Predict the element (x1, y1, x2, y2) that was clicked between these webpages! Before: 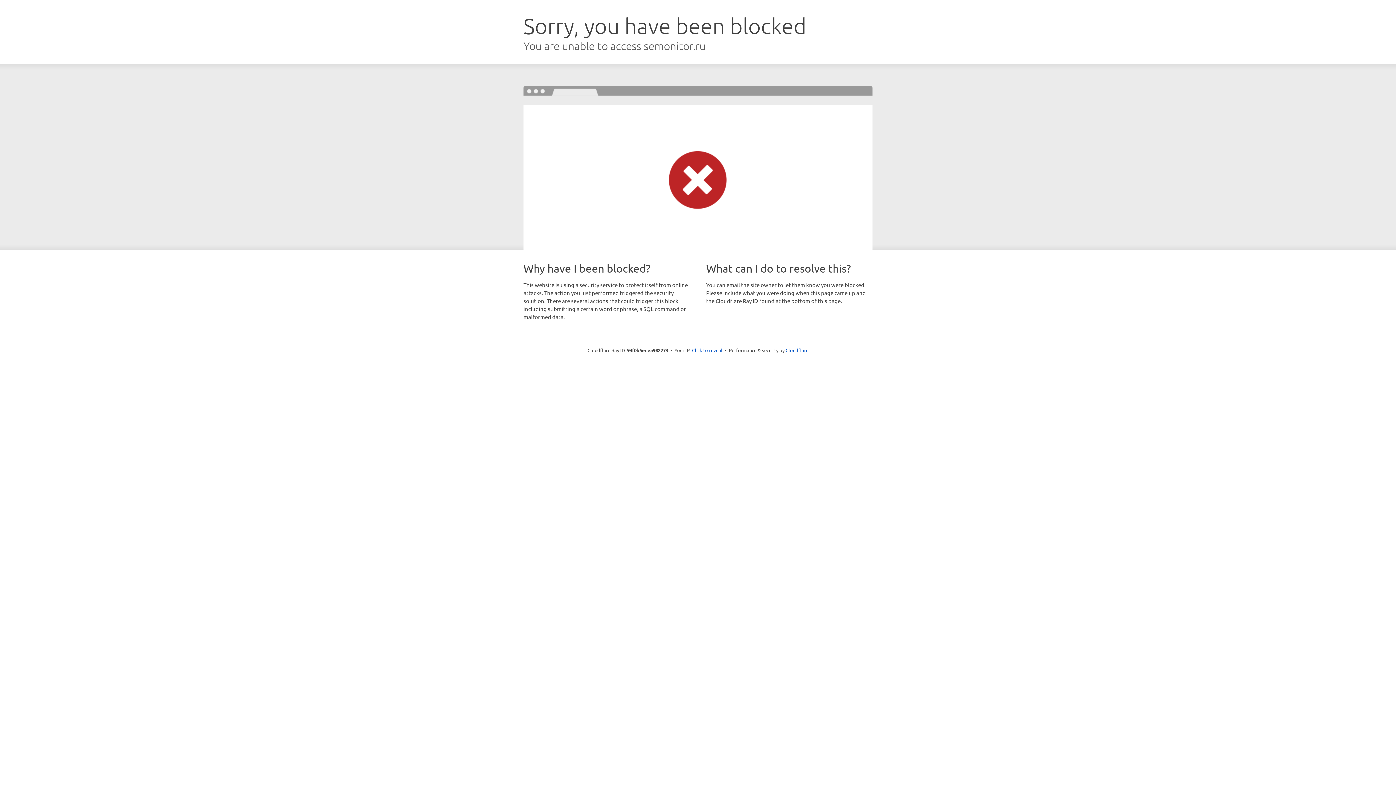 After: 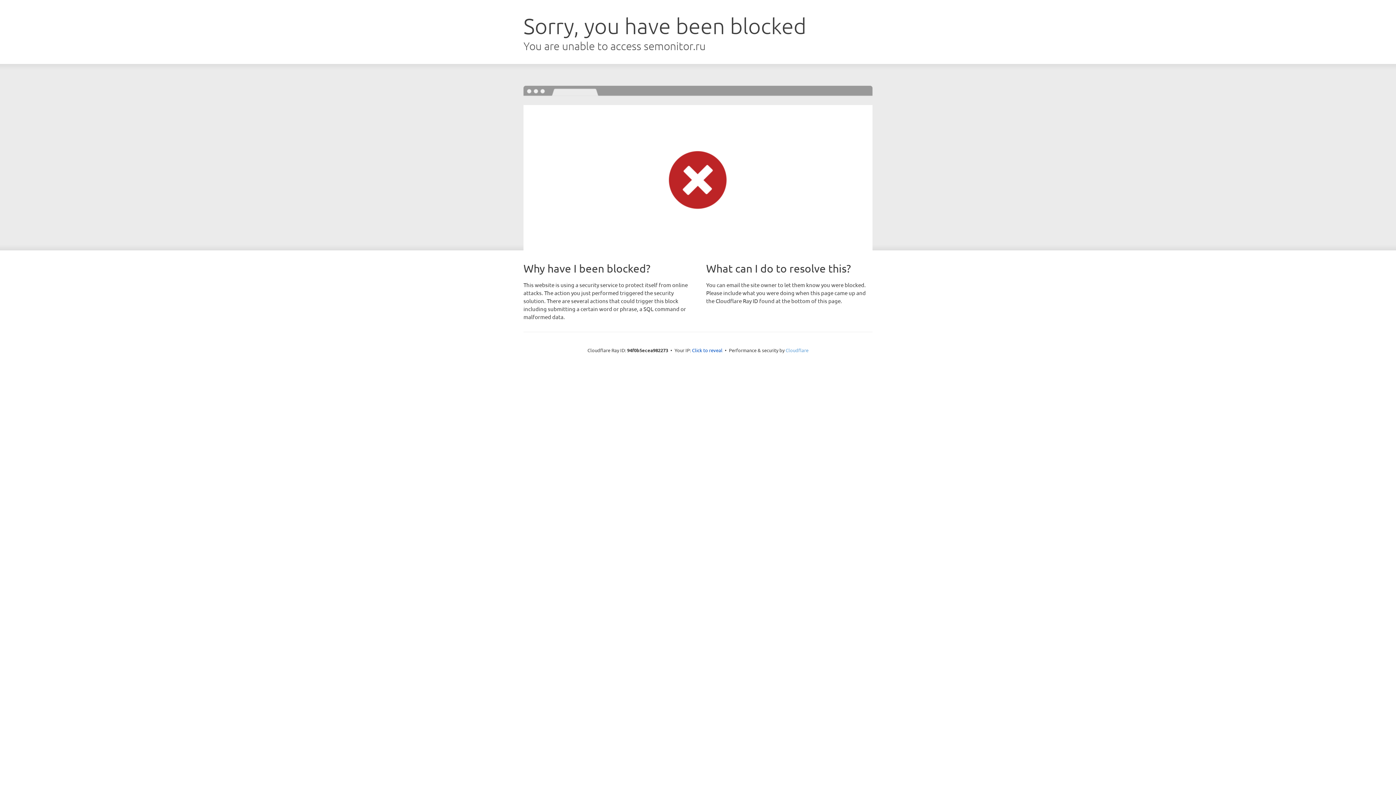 Action: label: Cloudflare bbox: (785, 347, 808, 353)